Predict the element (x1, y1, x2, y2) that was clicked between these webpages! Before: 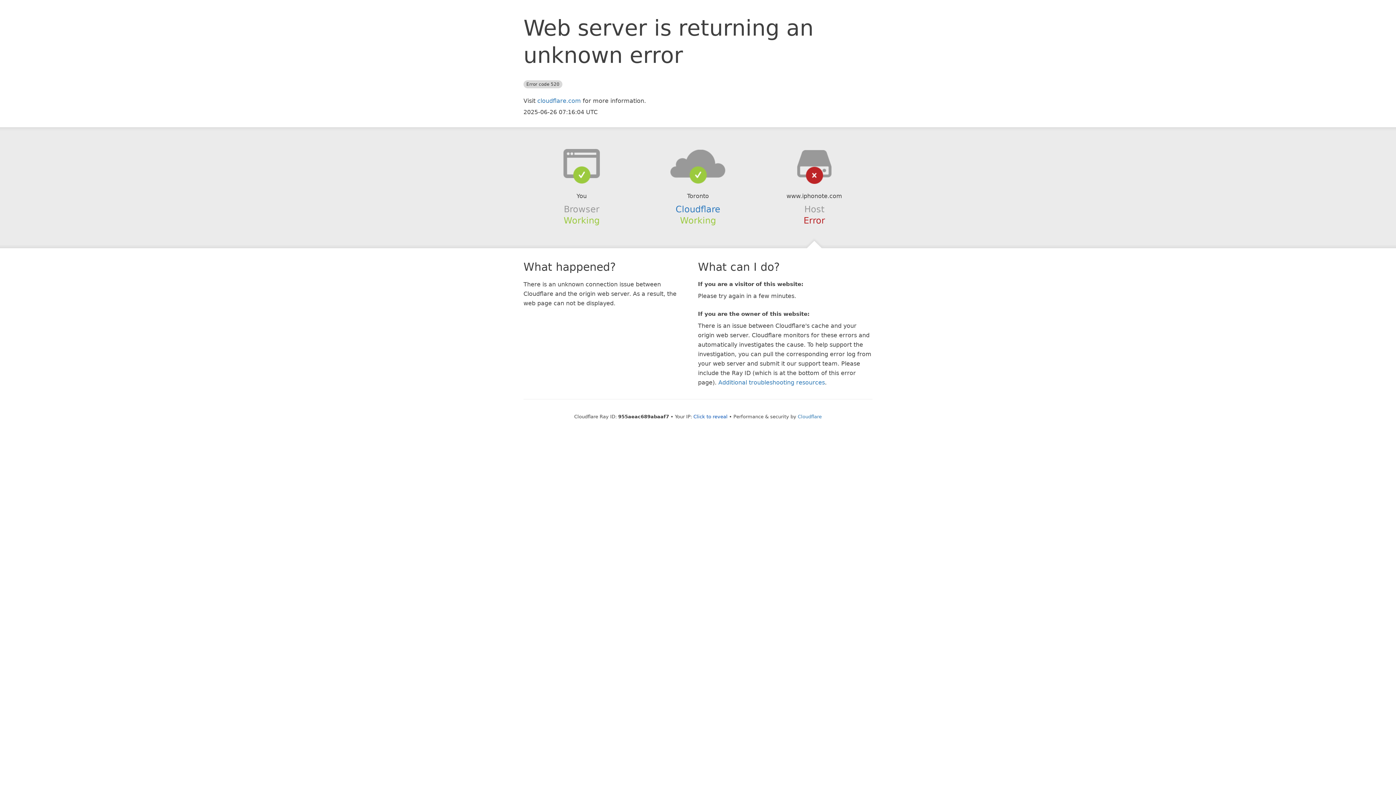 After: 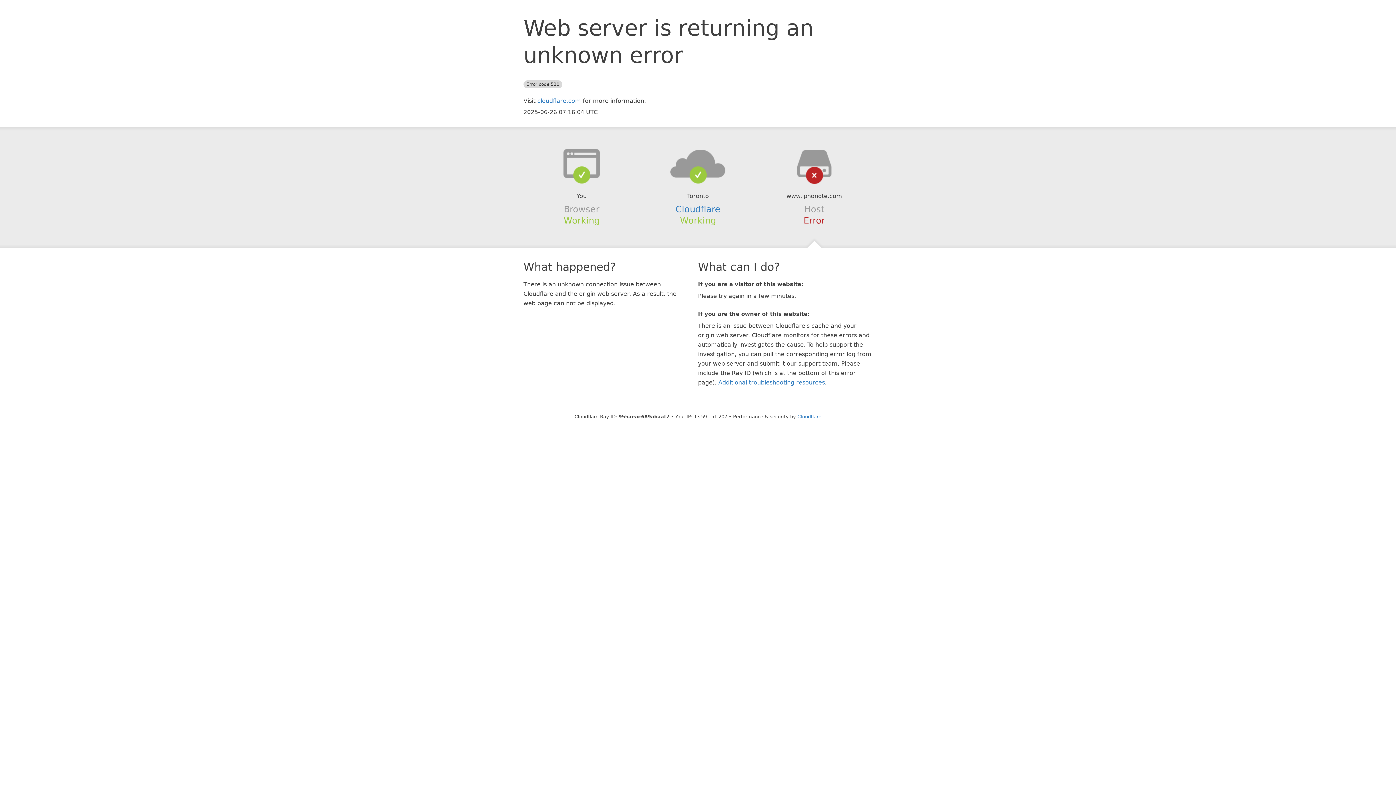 Action: label: Click to reveal bbox: (693, 414, 727, 419)